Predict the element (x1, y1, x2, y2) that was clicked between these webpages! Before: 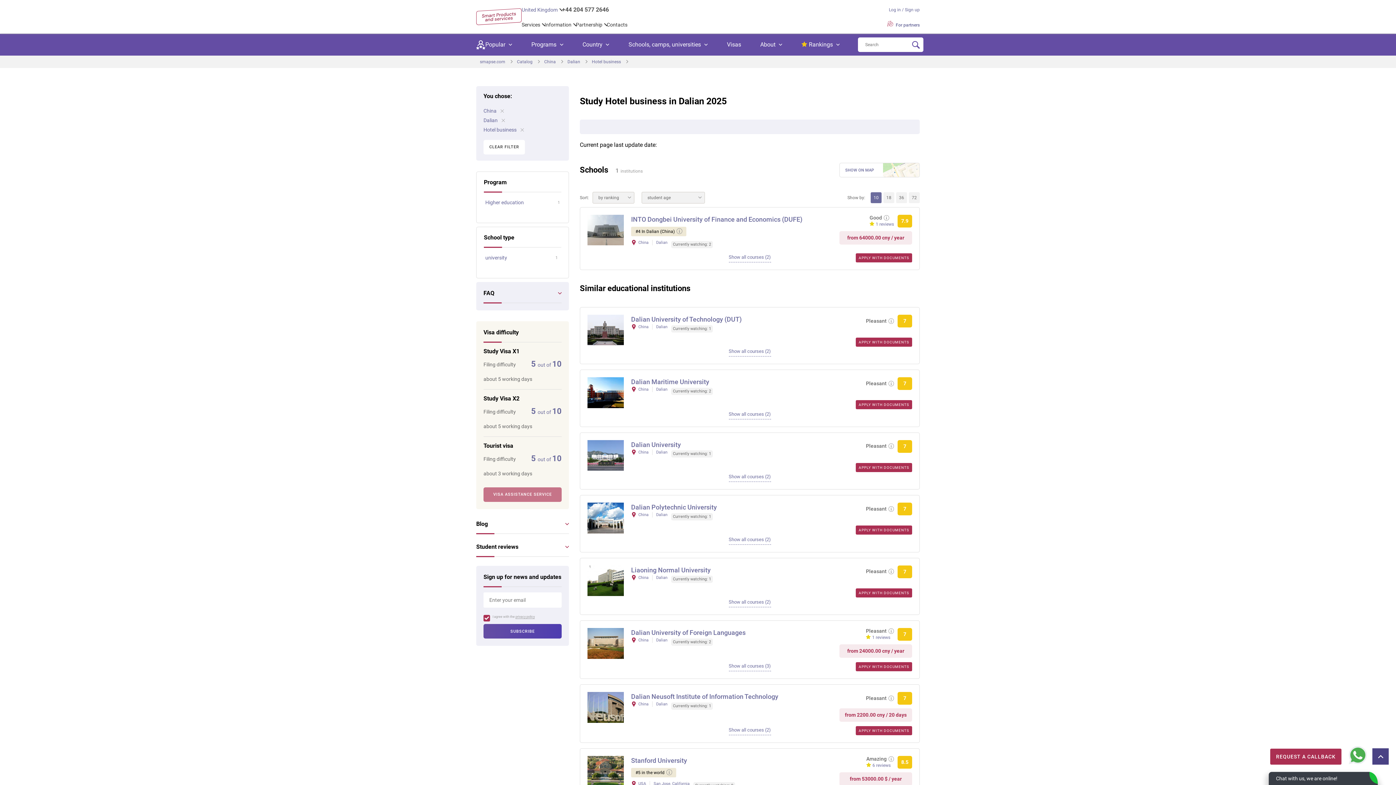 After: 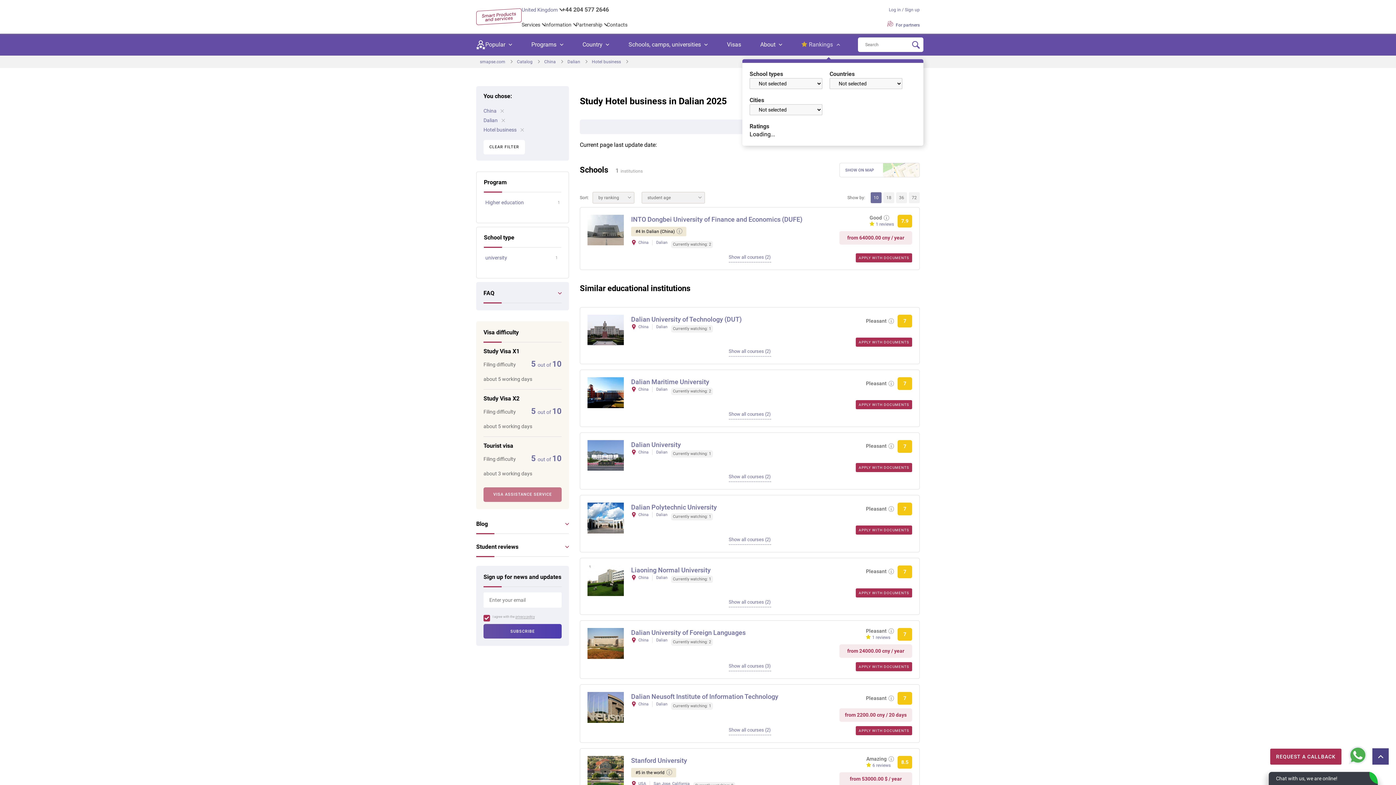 Action: label: Rankings bbox: (801, 33, 839, 55)